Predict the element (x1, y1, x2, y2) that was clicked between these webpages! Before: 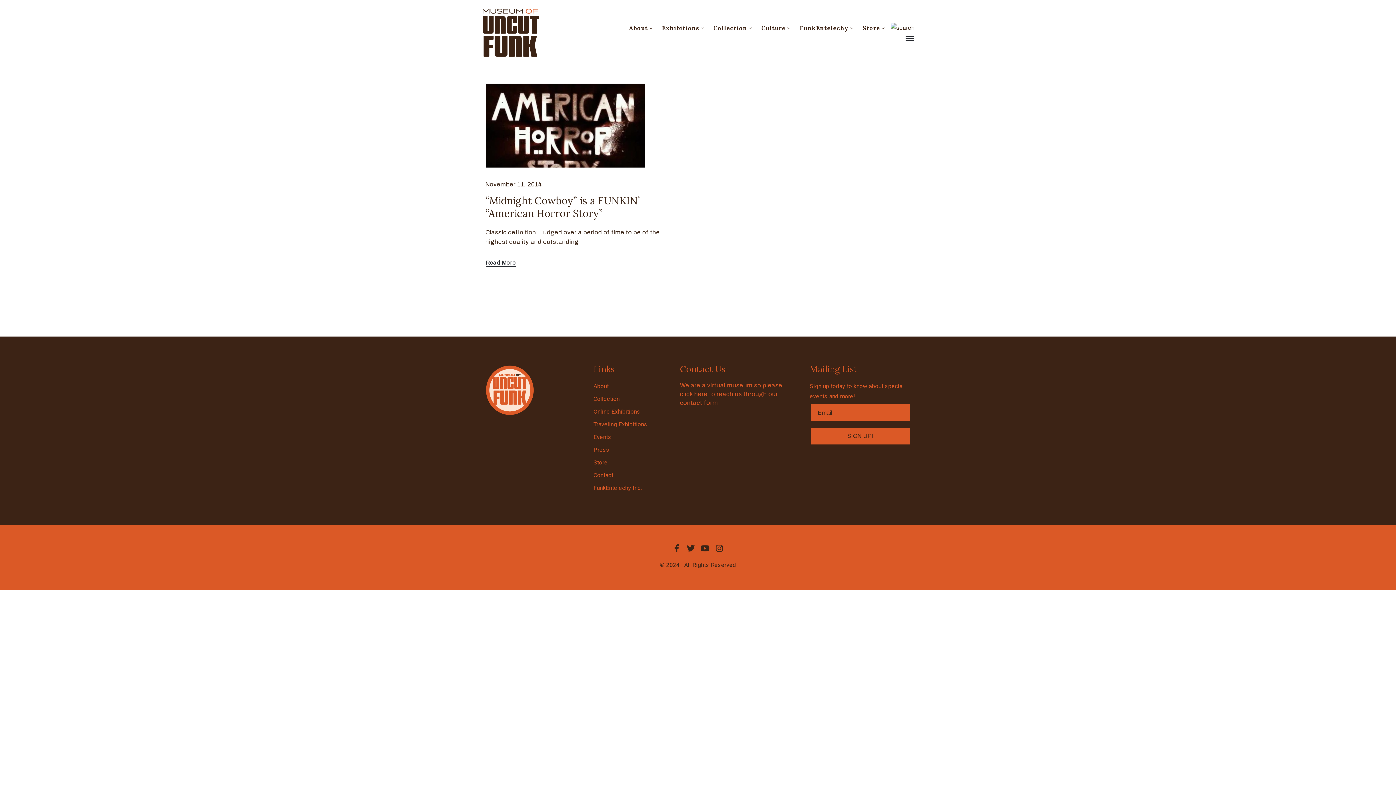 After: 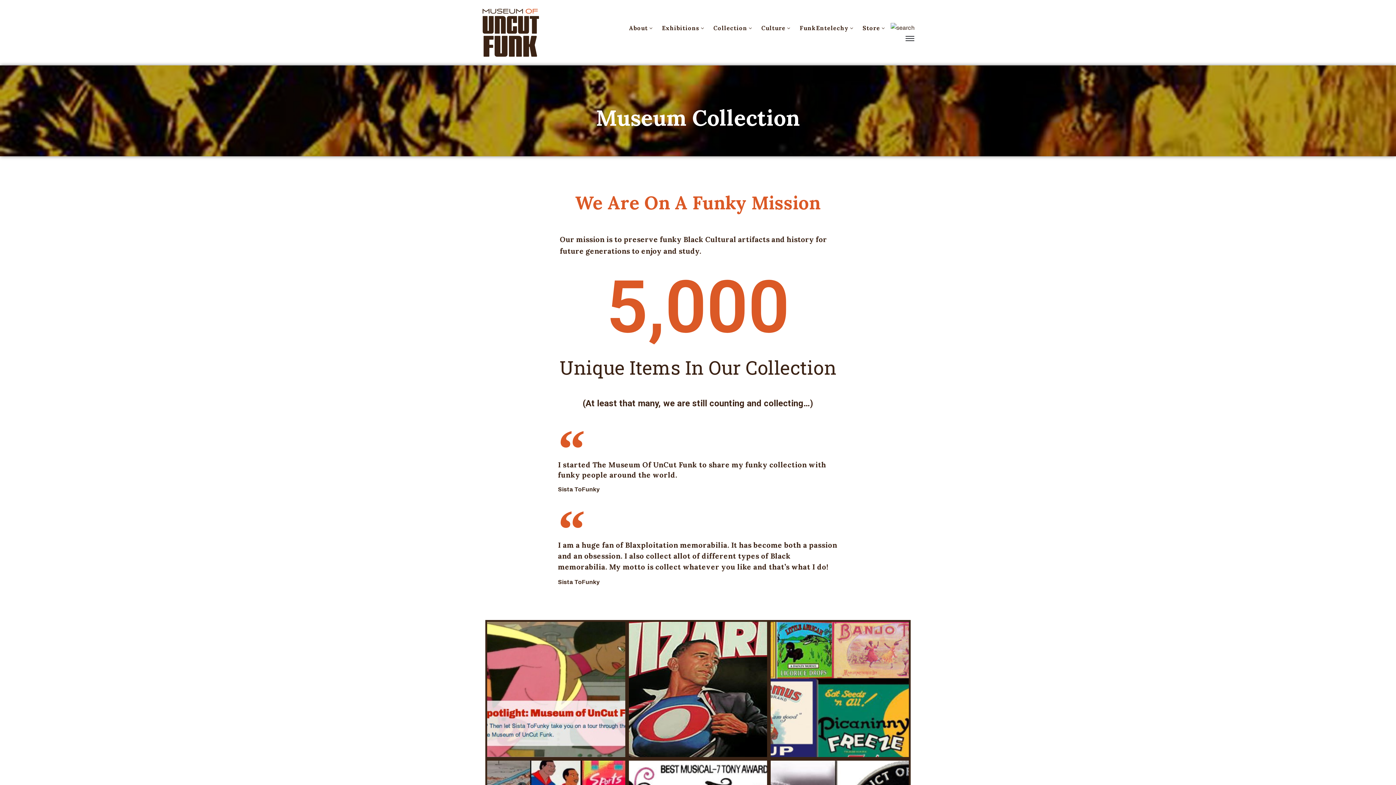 Action: label: Collection bbox: (593, 395, 619, 402)